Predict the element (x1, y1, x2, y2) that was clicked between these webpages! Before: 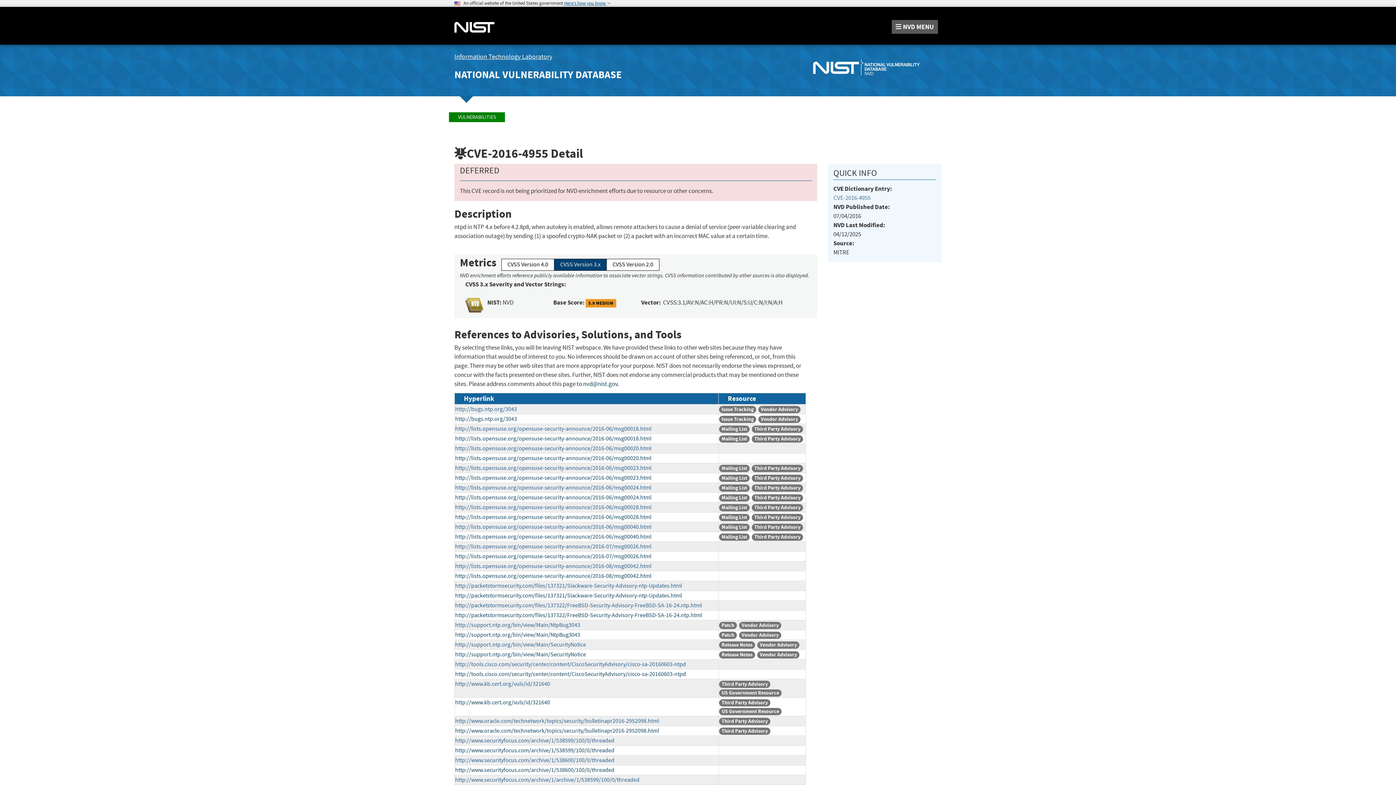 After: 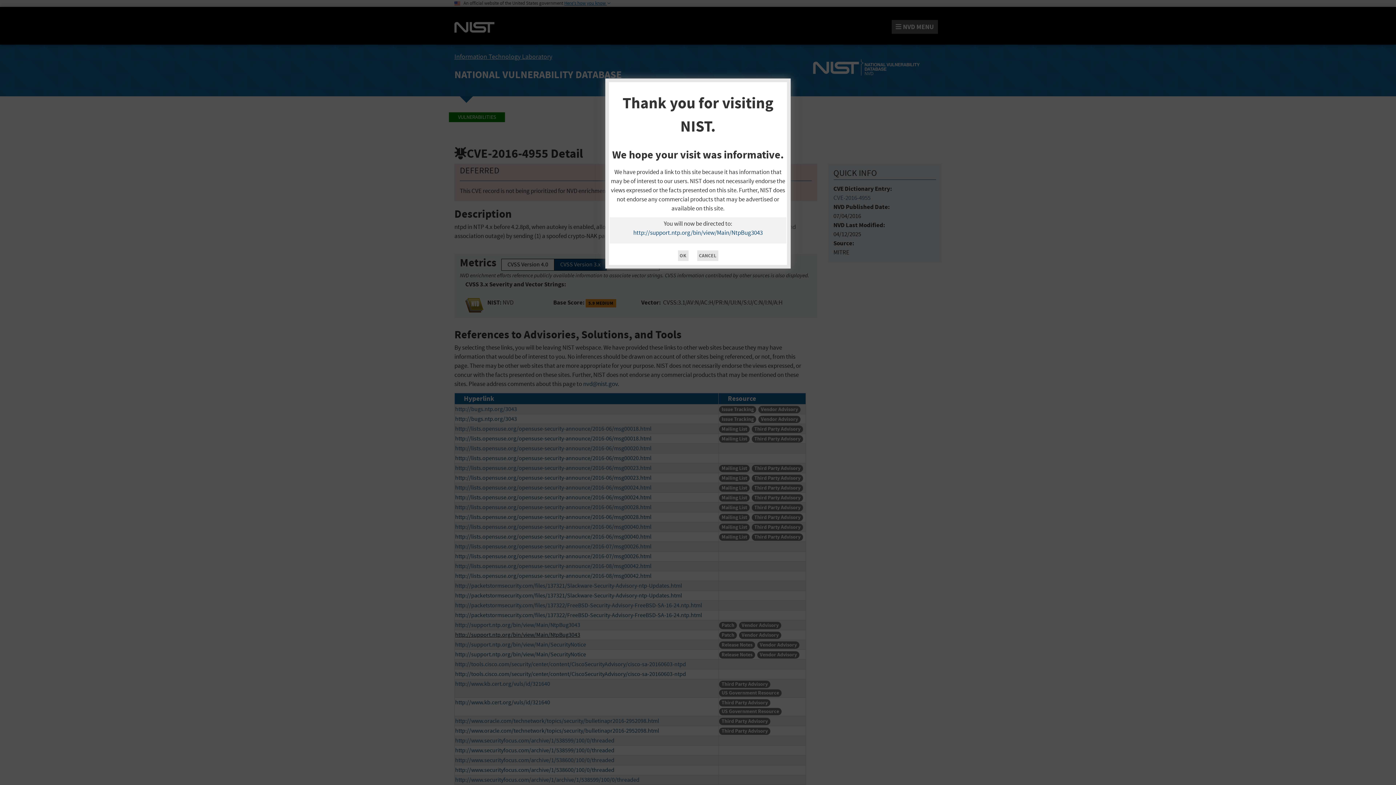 Action: label: http://support.ntp.org/bin/view/Main/NtpBug3043 bbox: (455, 631, 580, 638)